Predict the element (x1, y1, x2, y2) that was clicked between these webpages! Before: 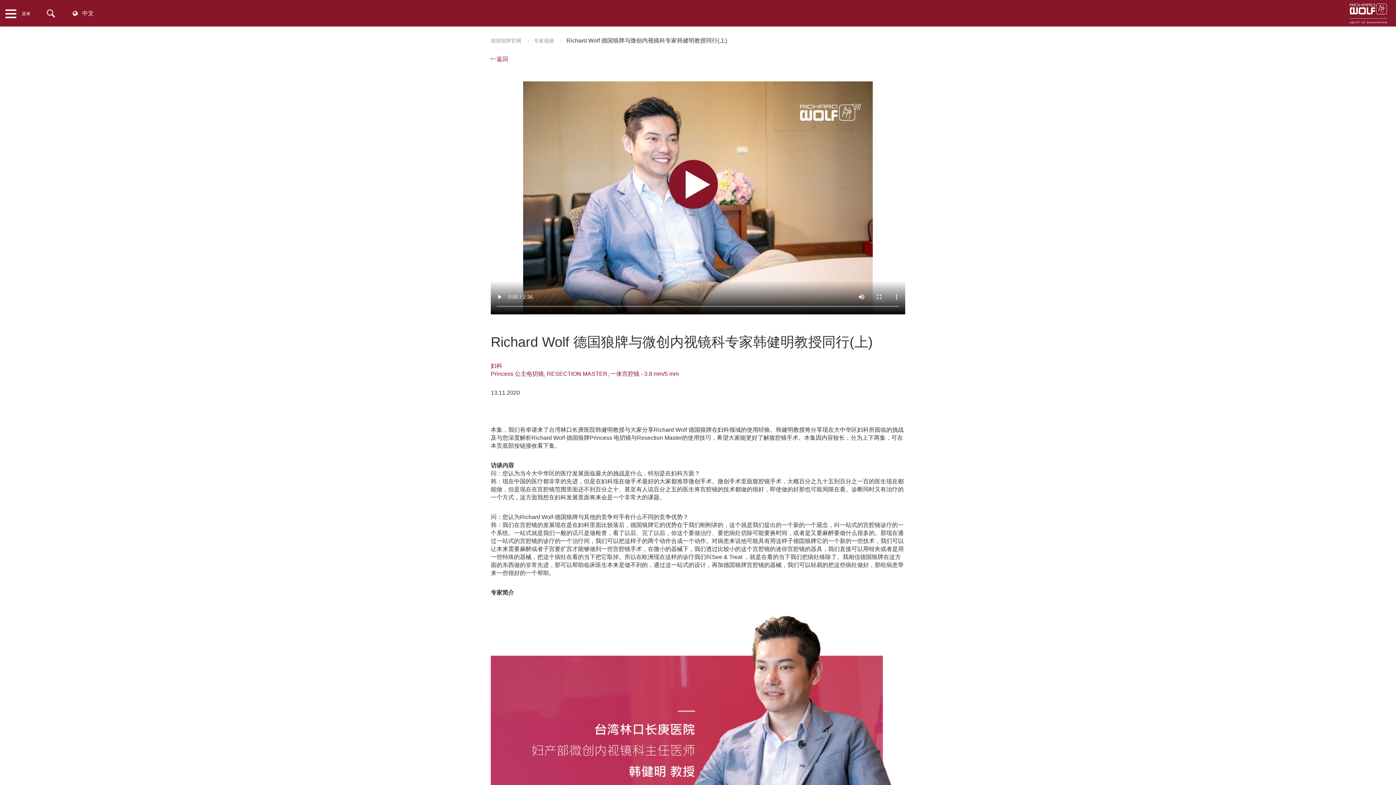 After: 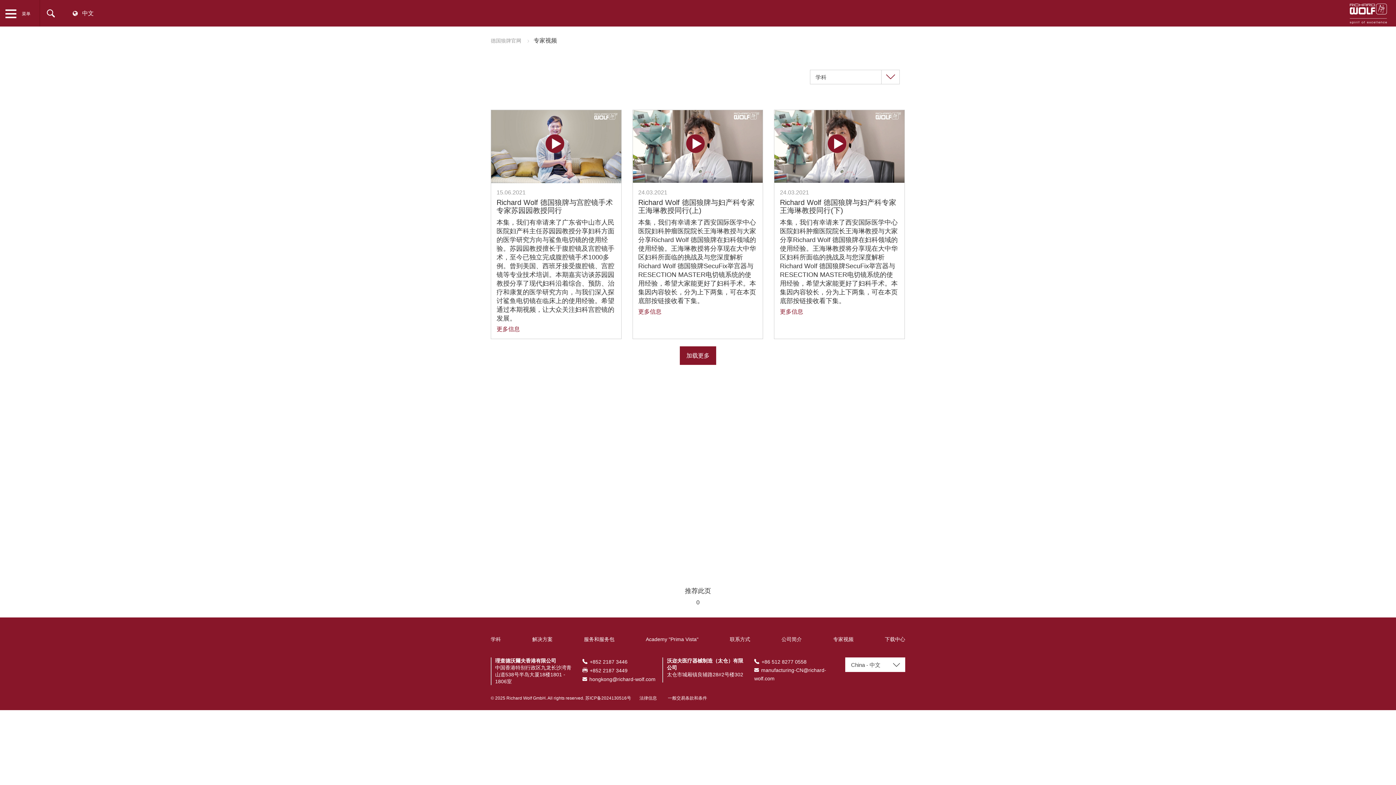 Action: bbox: (490, 55, 508, 63) label: 返回